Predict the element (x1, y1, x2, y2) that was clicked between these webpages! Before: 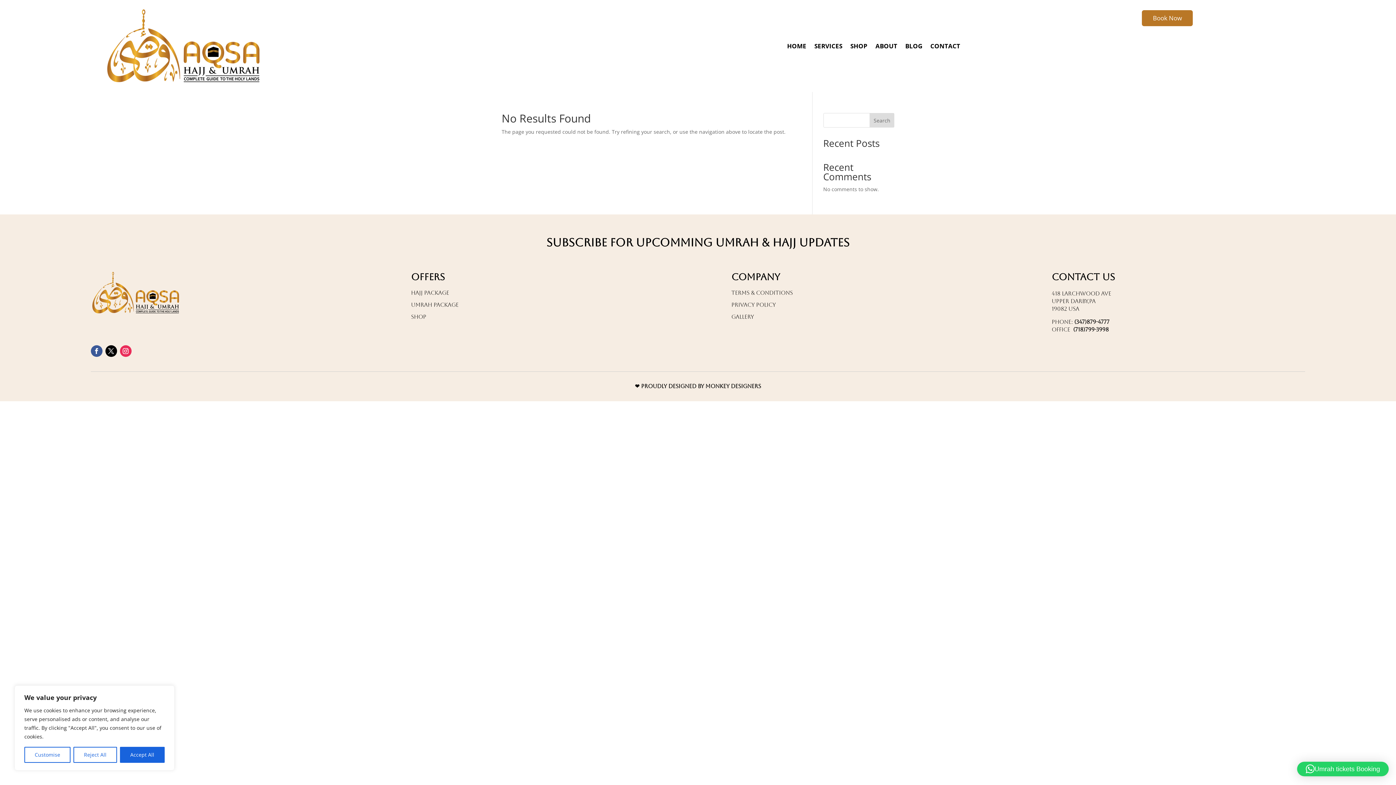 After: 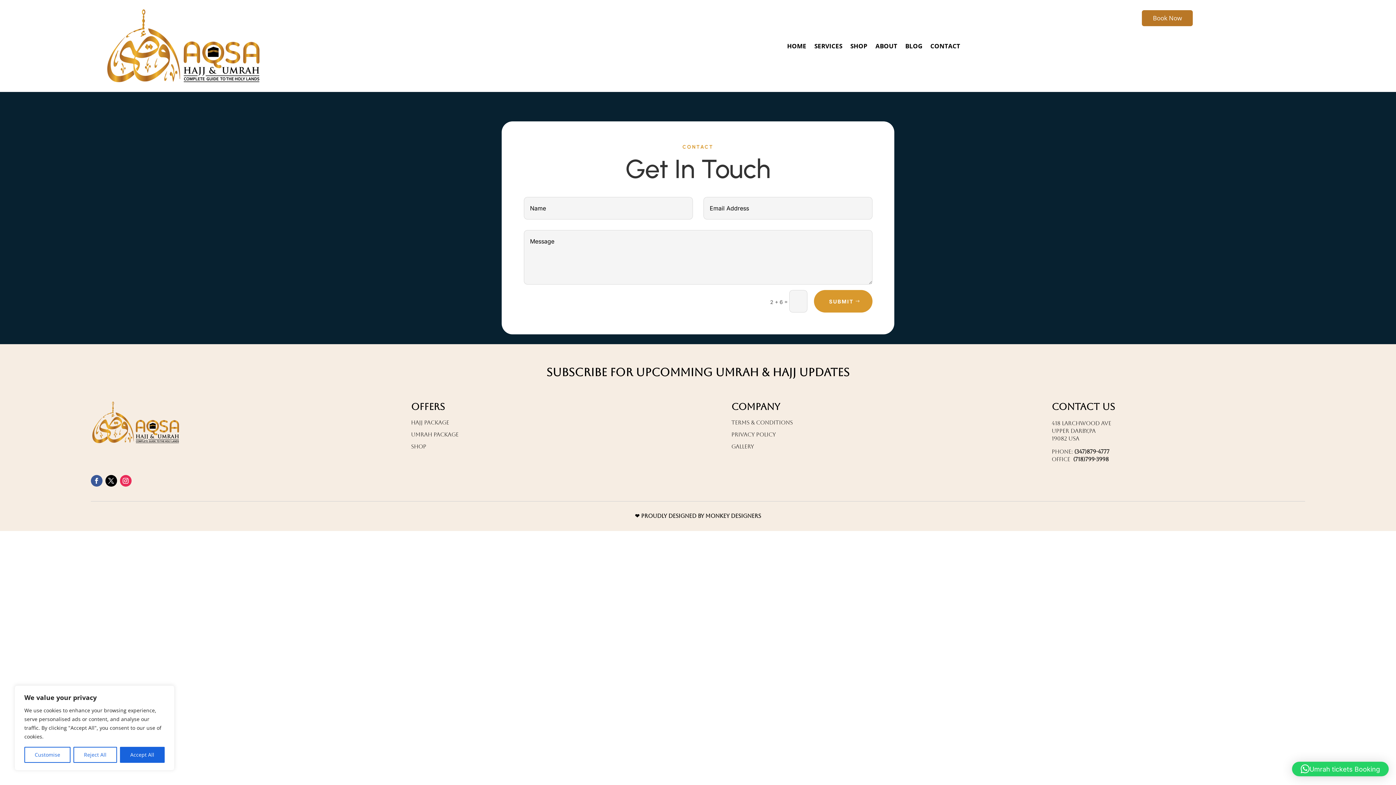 Action: label: Book Now bbox: (1142, 10, 1193, 26)